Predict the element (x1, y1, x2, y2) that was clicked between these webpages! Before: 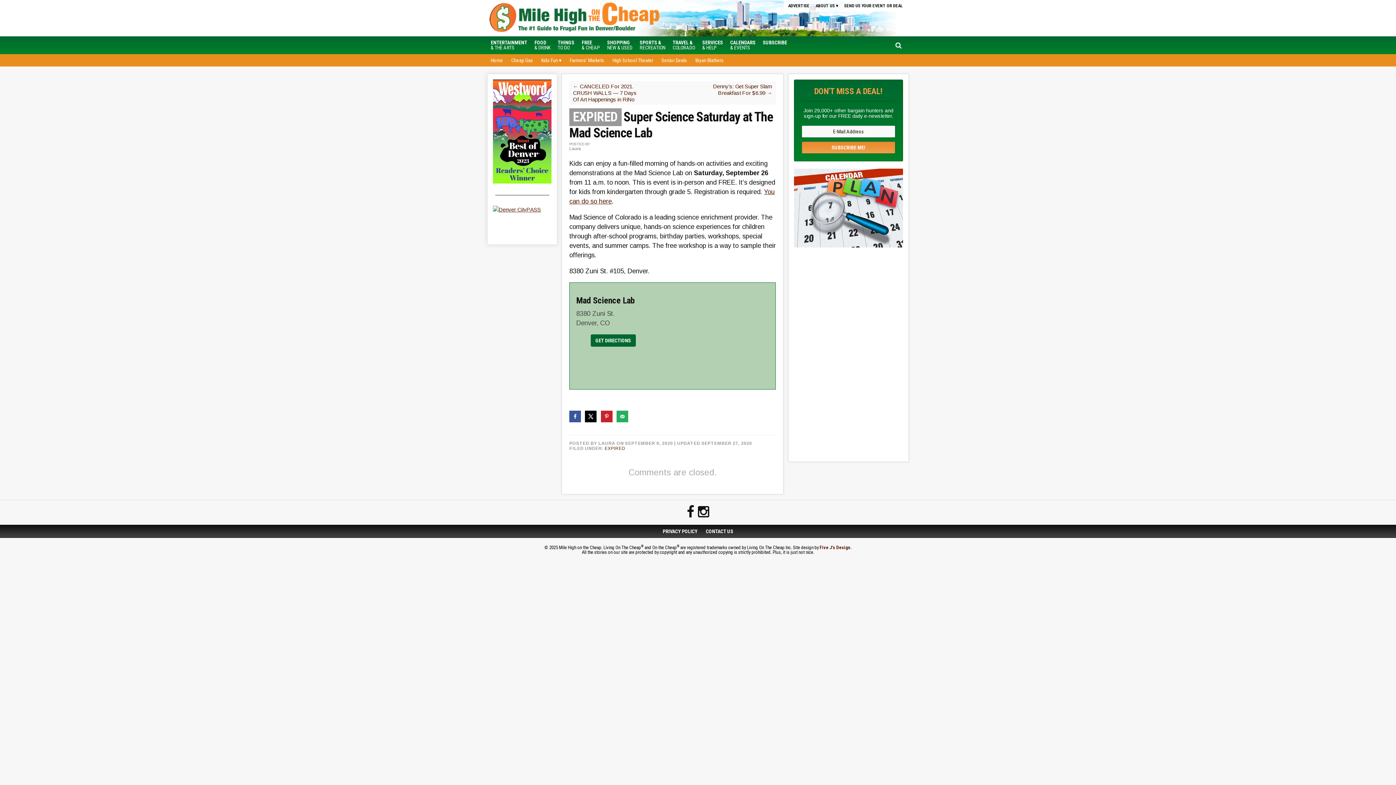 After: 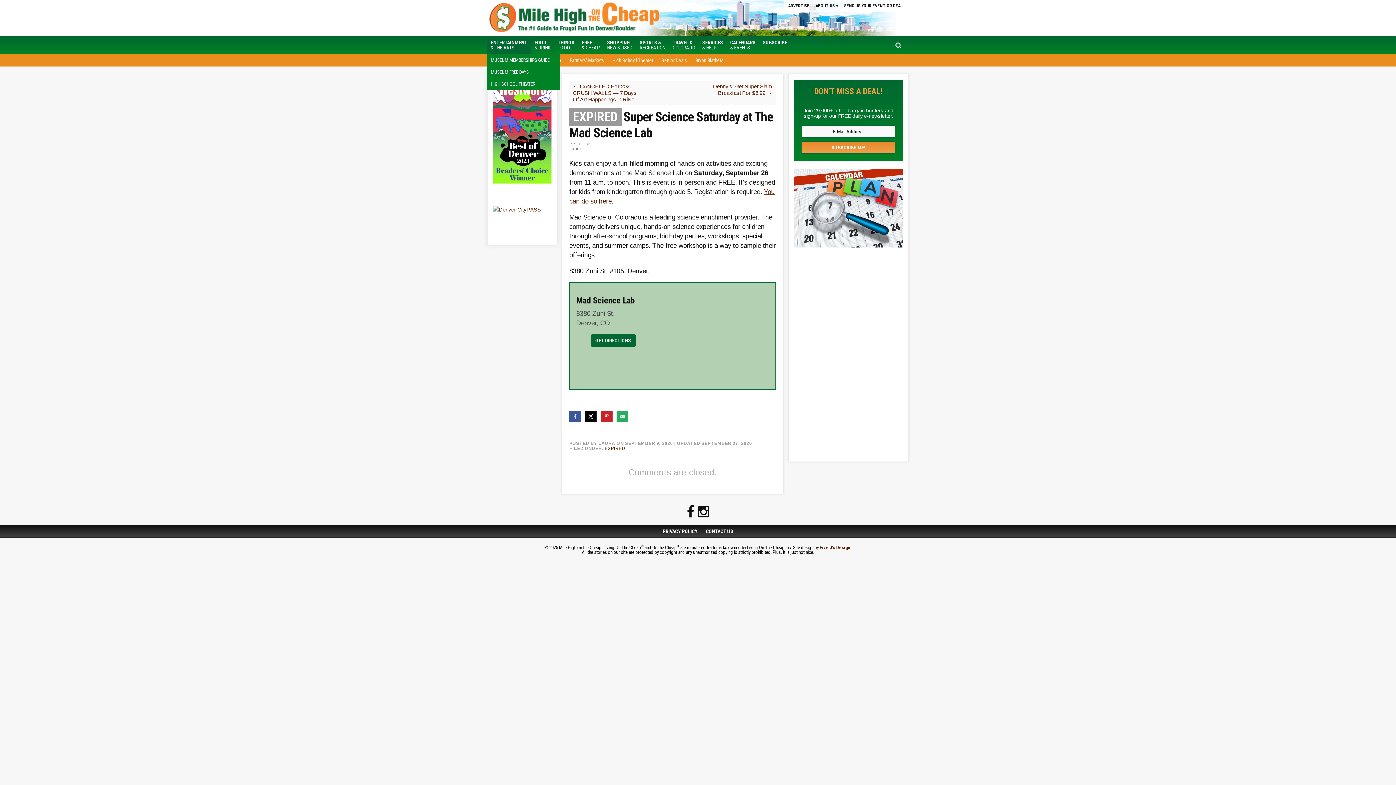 Action: label: ENTERTAINMENT
& THE ARTS bbox: (487, 36, 530, 53)